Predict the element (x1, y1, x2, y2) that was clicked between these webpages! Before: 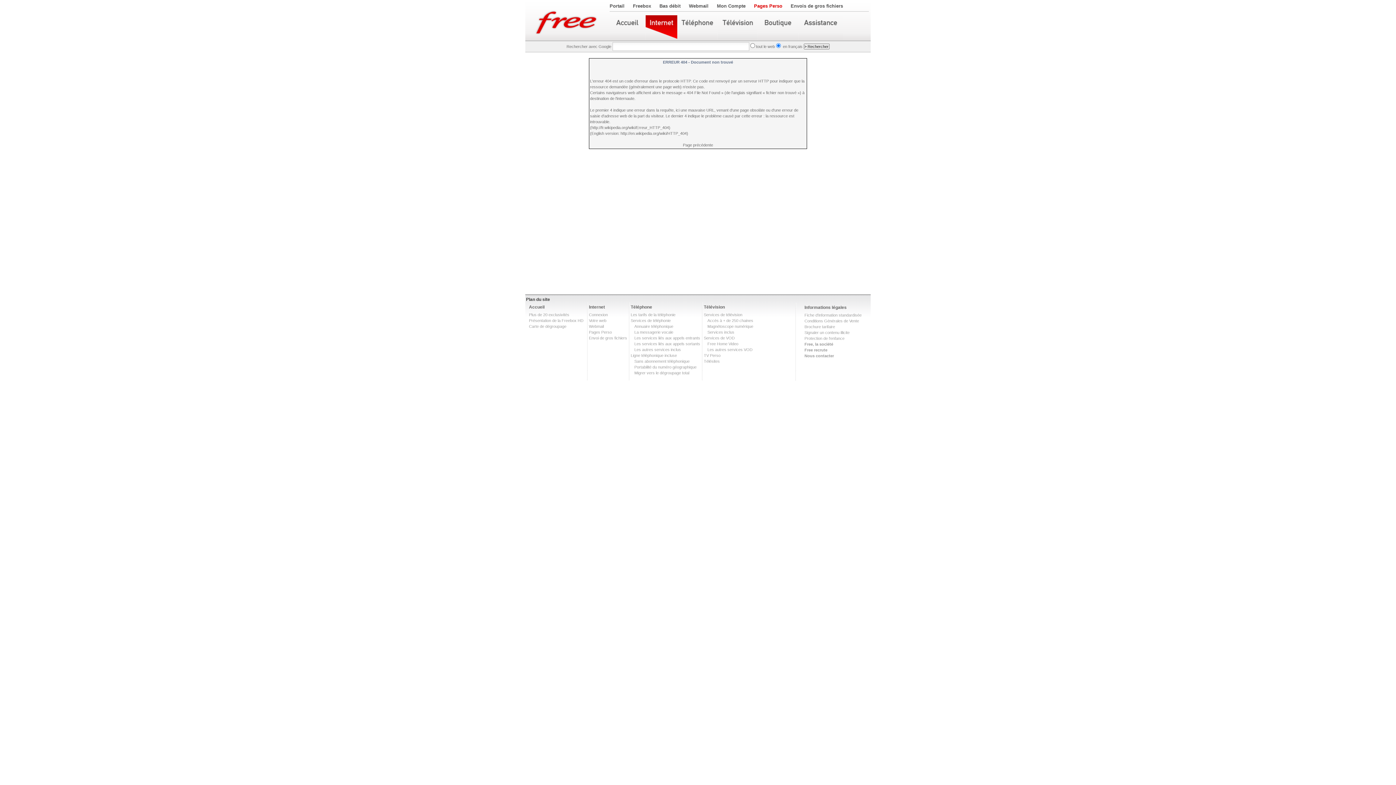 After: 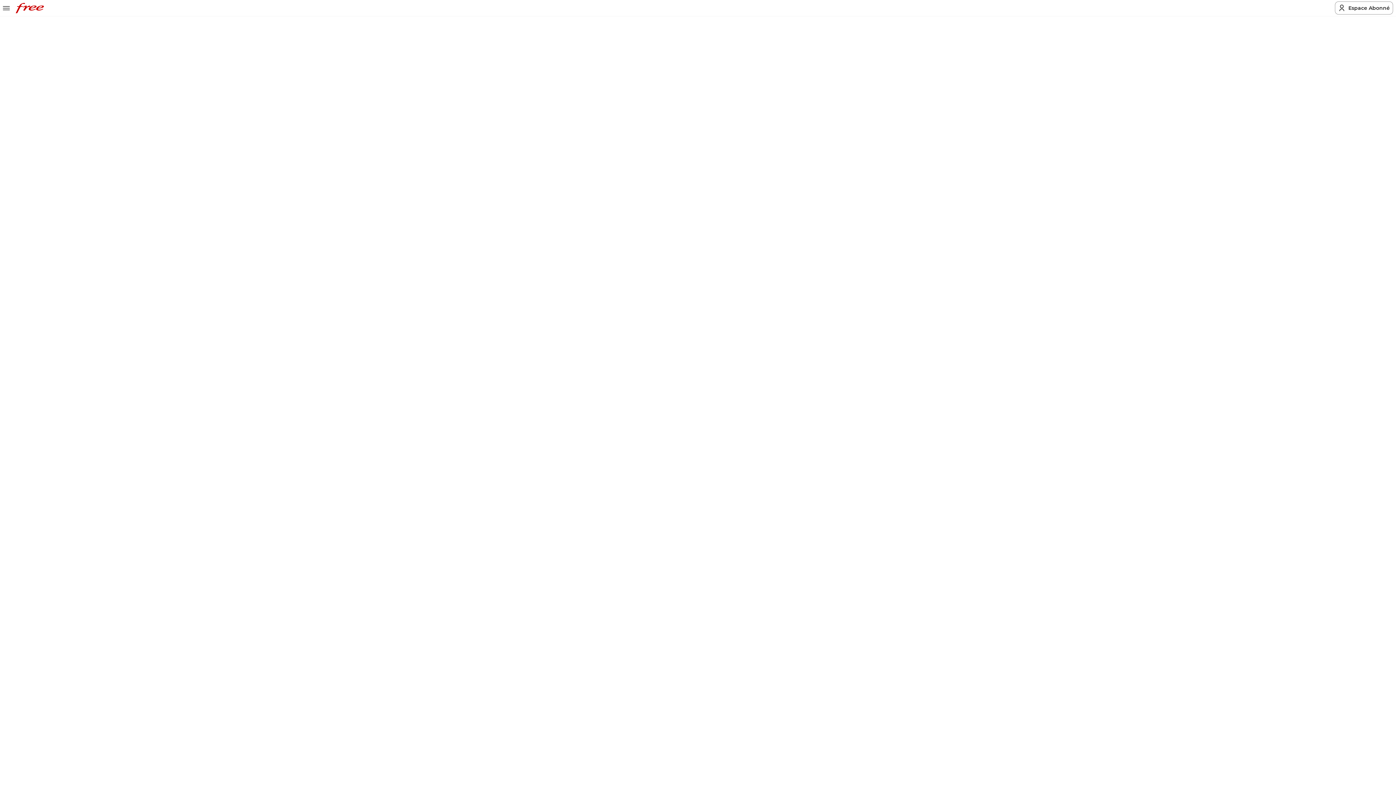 Action: bbox: (645, 15, 677, 40)